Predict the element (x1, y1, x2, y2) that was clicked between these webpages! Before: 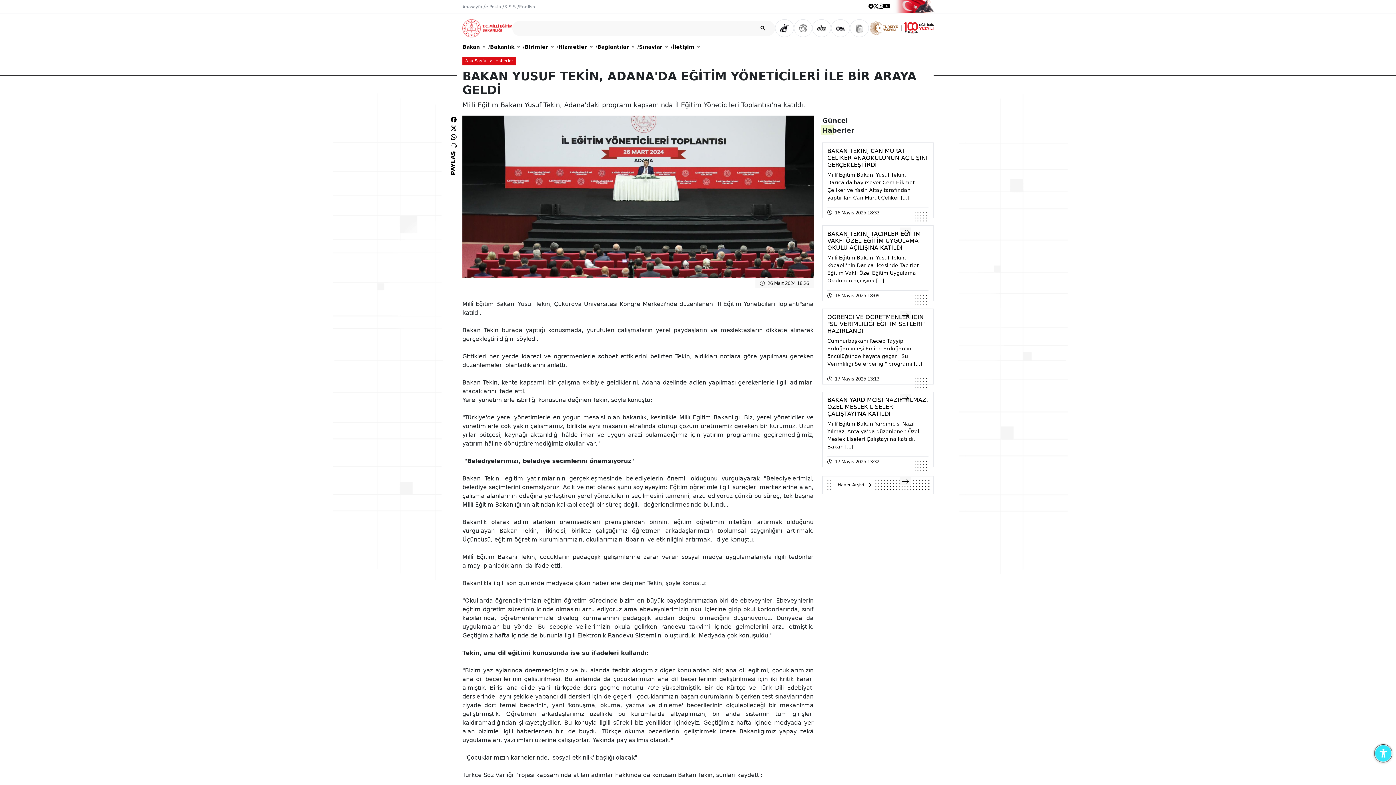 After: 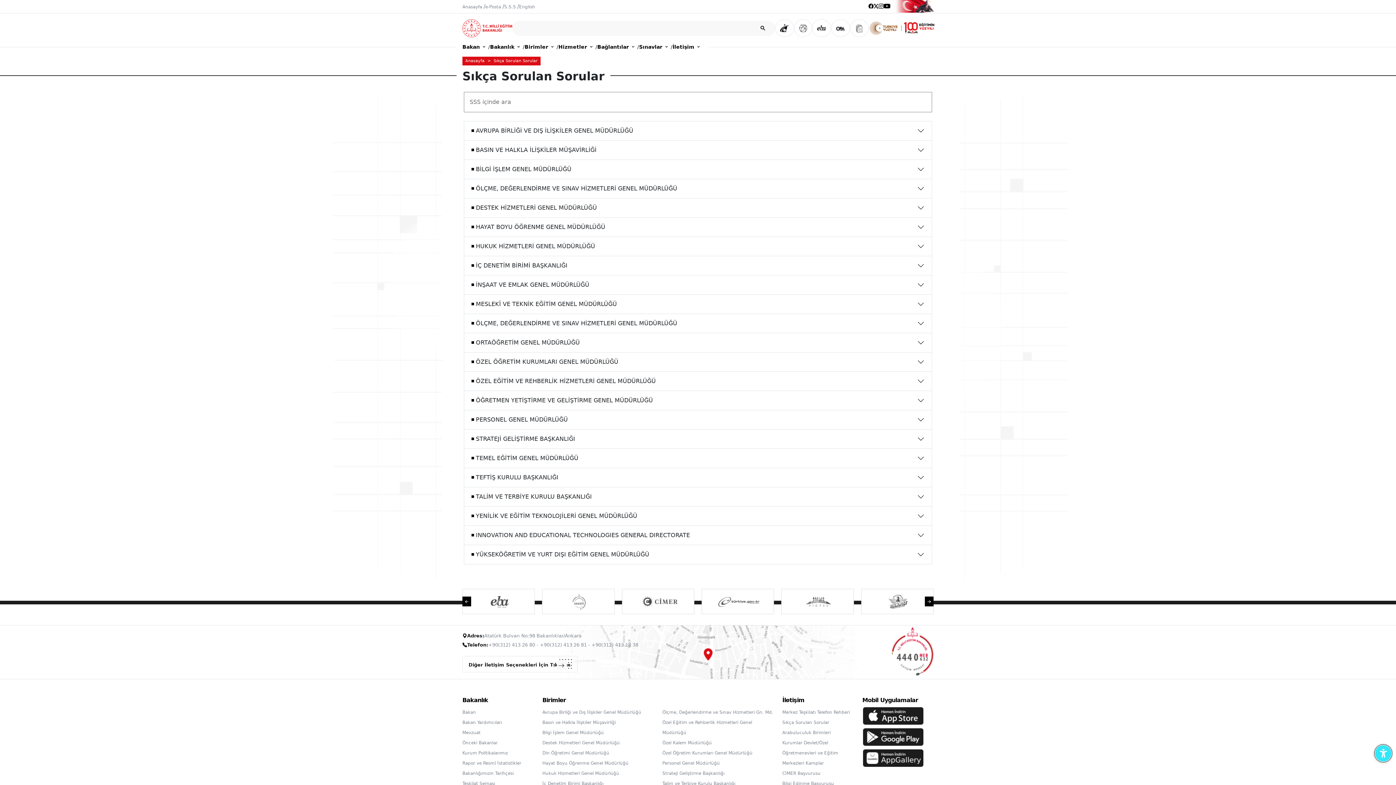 Action: label: S.S.S bbox: (504, 4, 516, 9)